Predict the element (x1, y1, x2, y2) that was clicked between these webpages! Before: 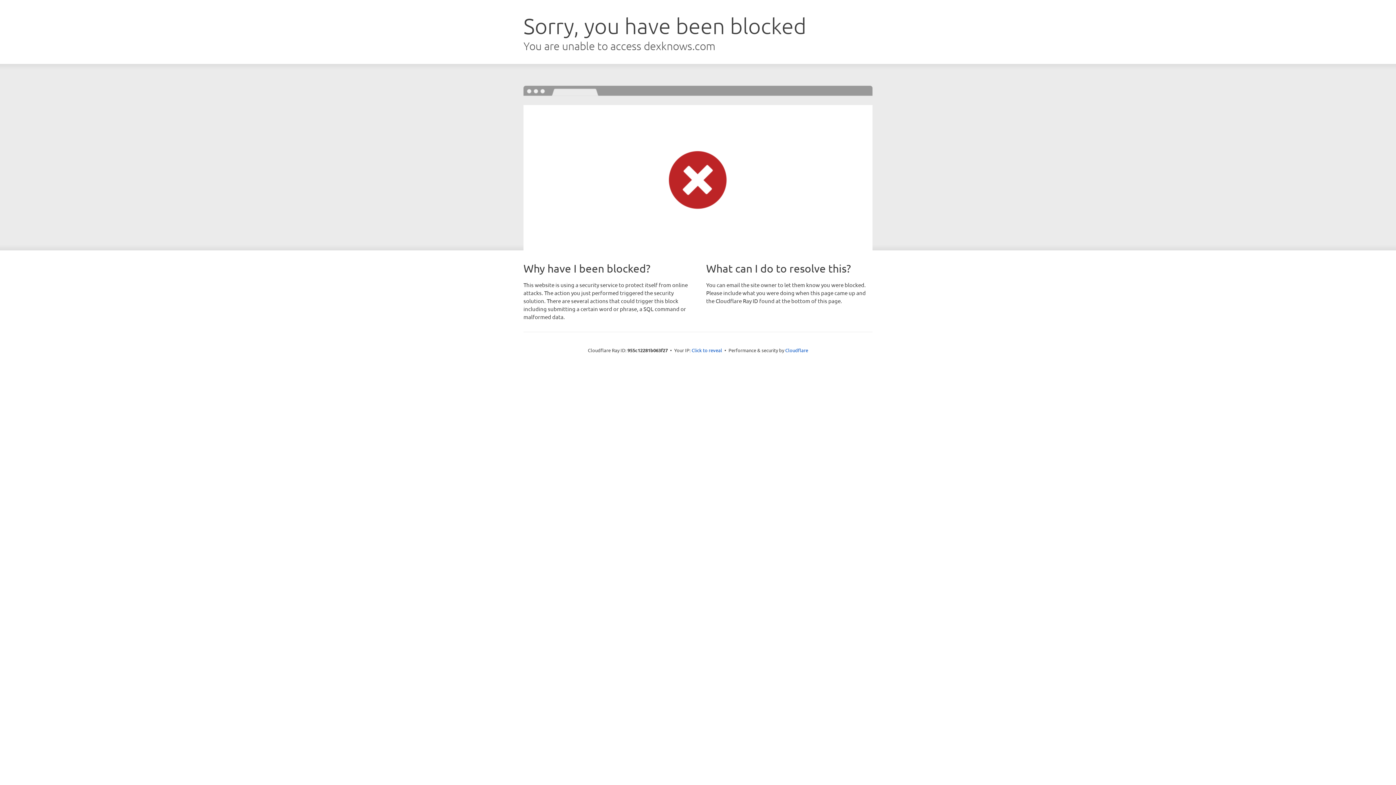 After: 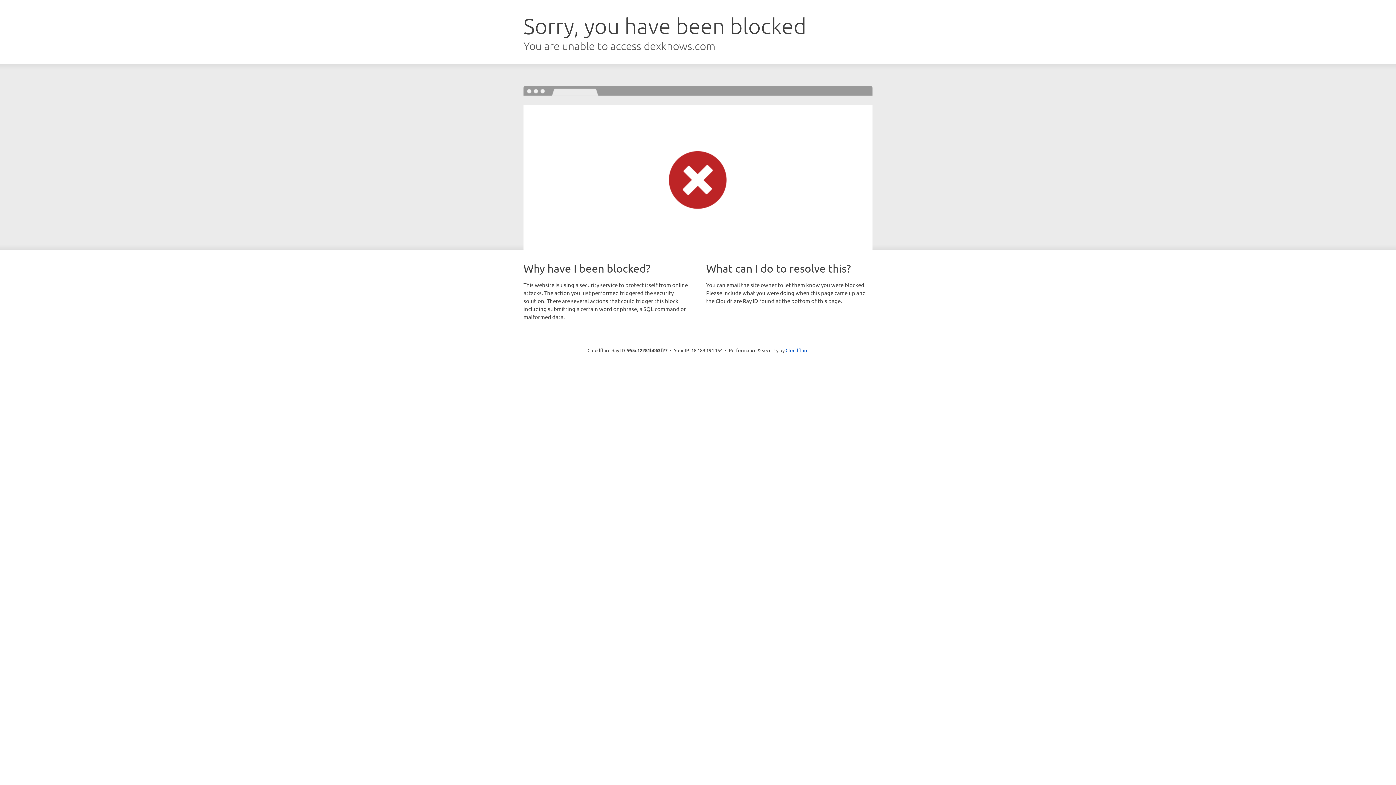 Action: bbox: (691, 346, 722, 353) label: Click to reveal